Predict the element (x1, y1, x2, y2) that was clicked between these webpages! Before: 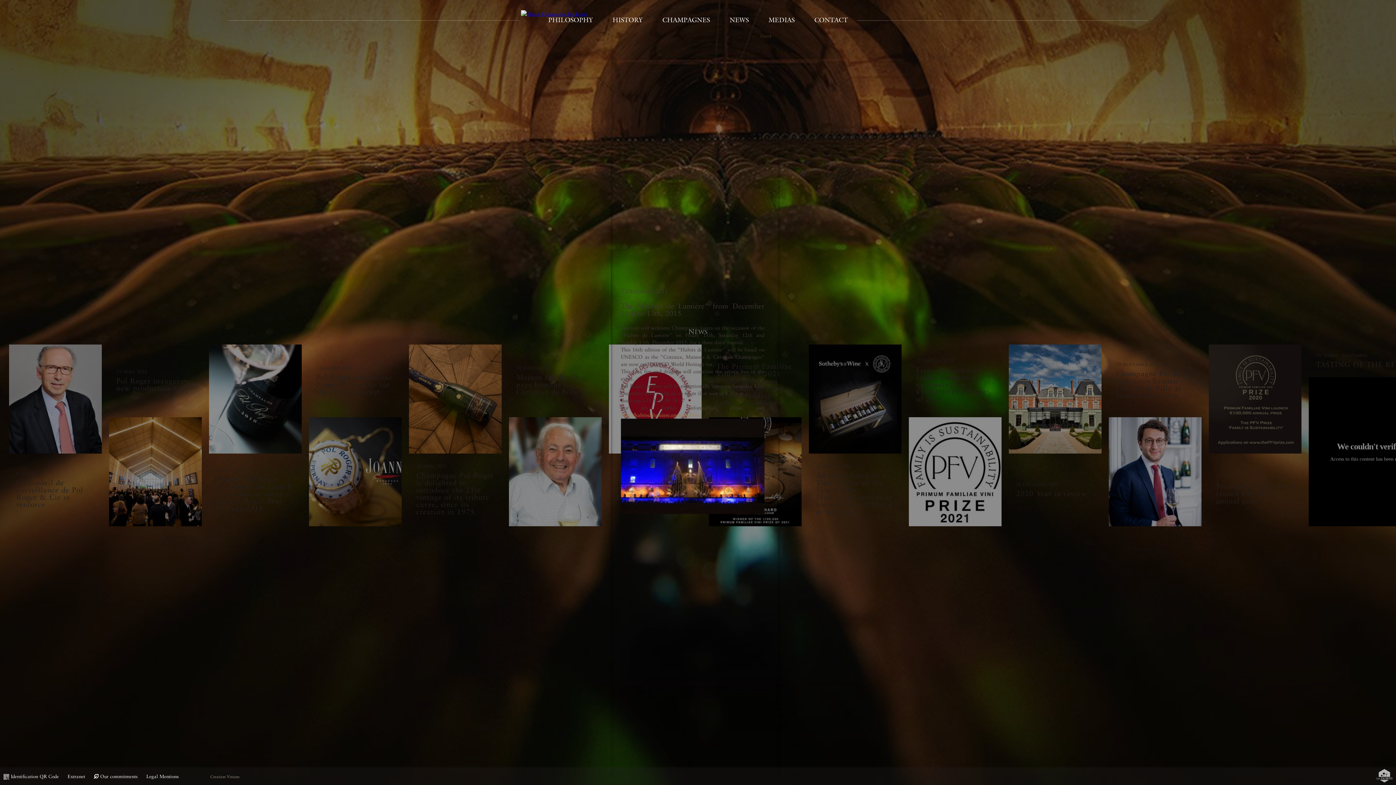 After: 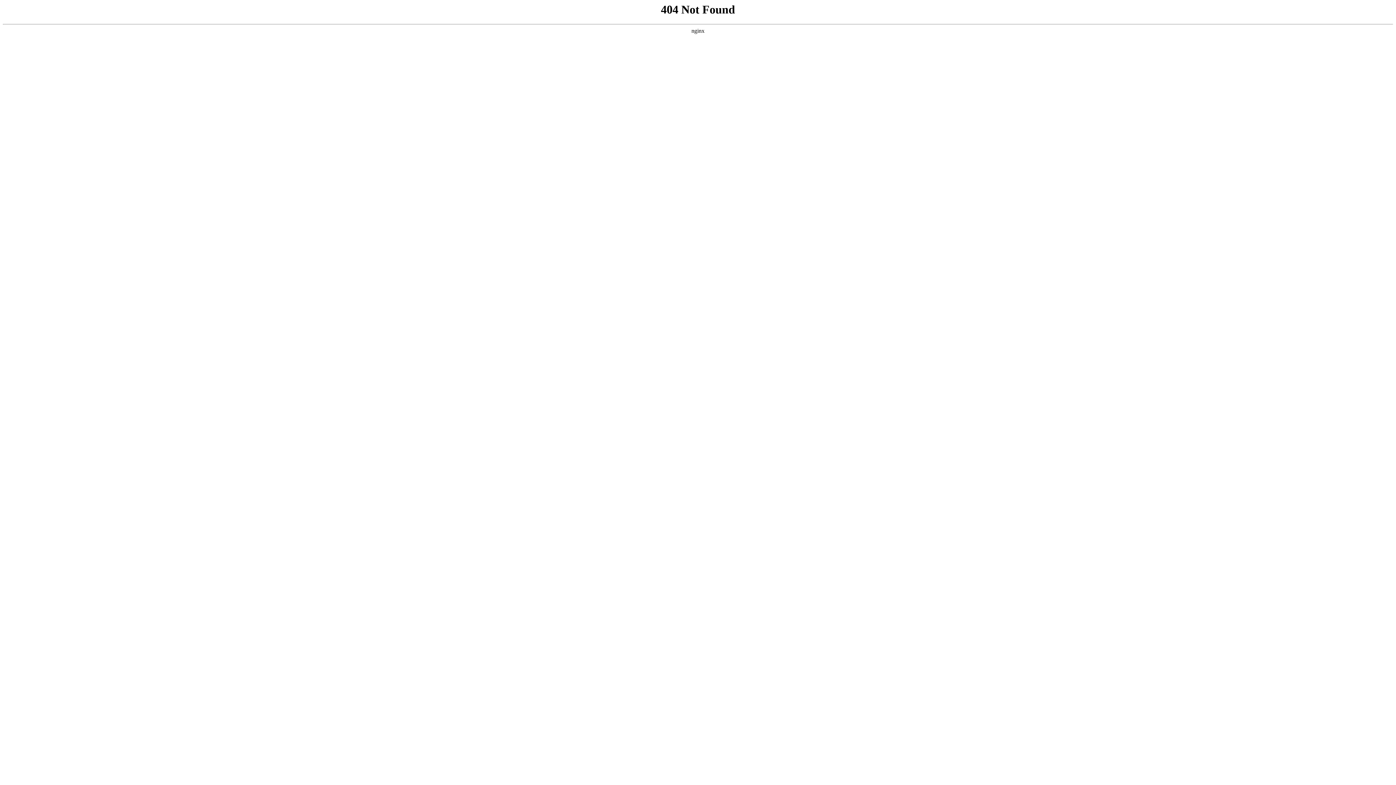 Action: label: http://habitsdelumiere.epernay.fr/en bbox: (620, 412, 699, 418)